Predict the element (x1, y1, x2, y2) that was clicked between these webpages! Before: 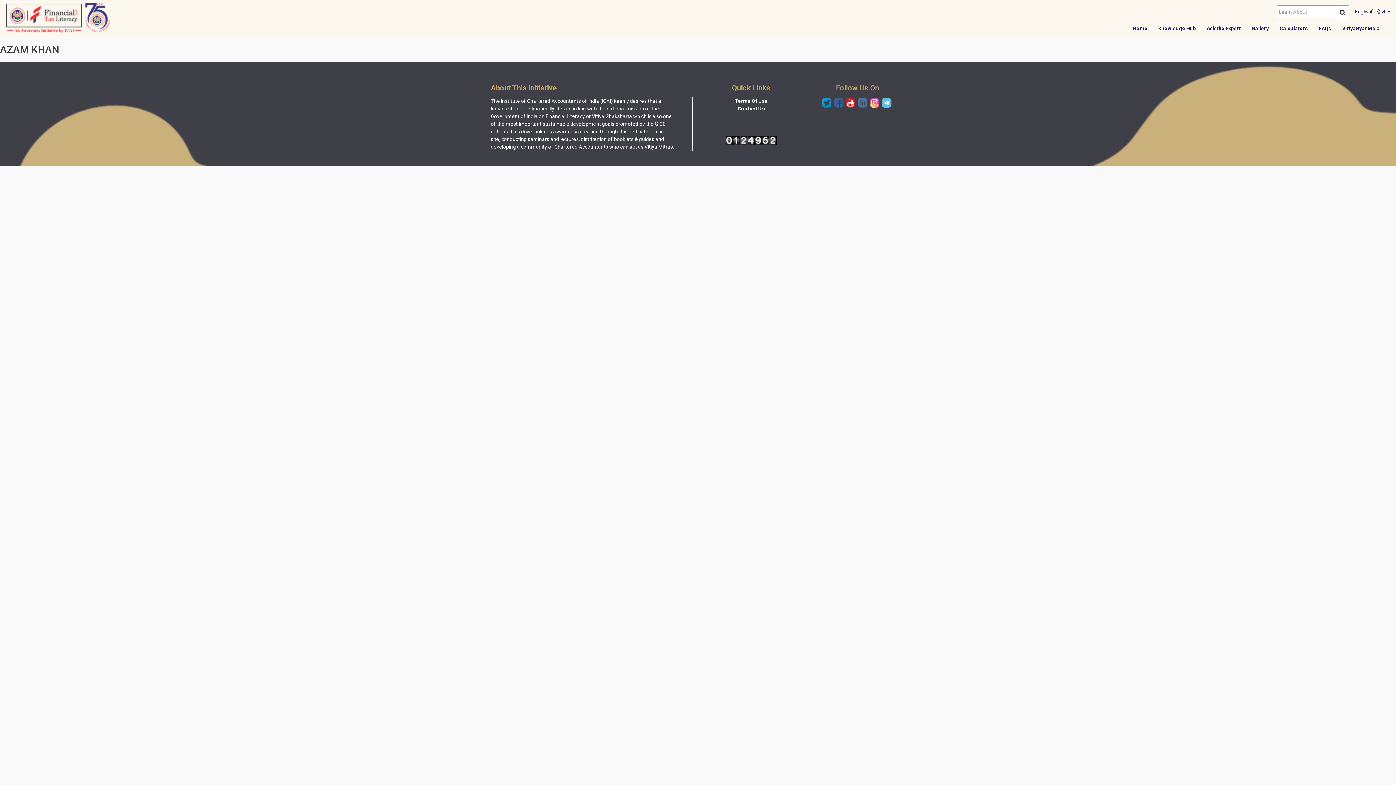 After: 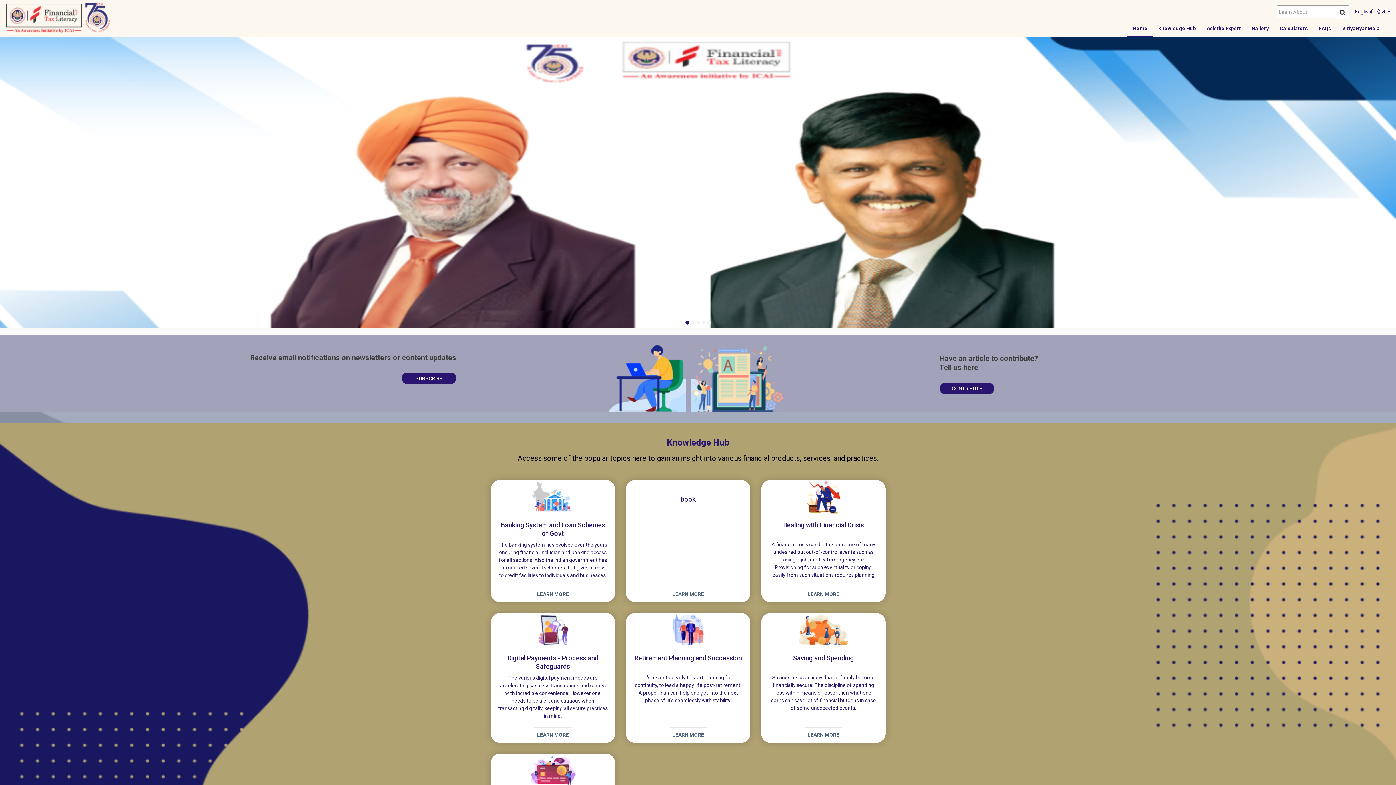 Action: bbox: (1355, 8, 1371, 14) label: English